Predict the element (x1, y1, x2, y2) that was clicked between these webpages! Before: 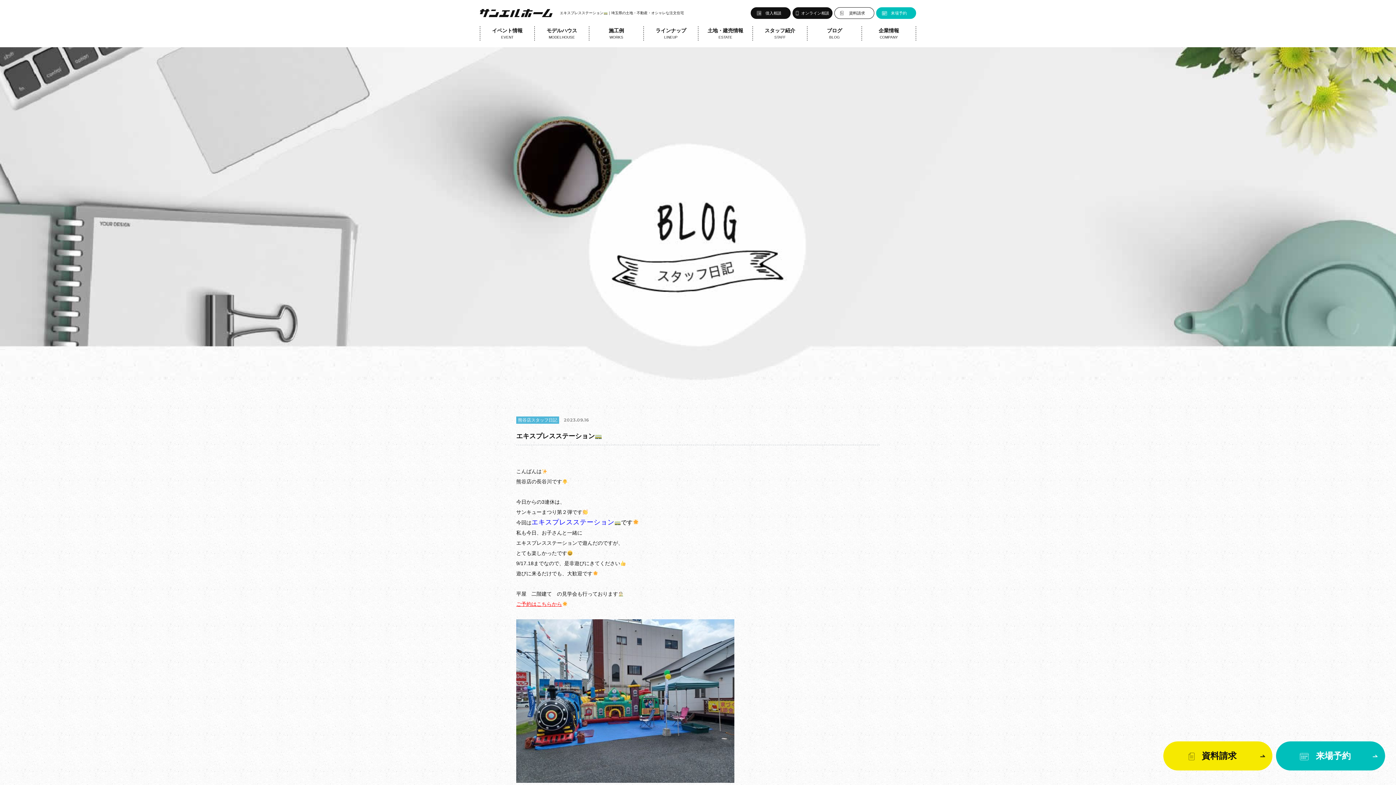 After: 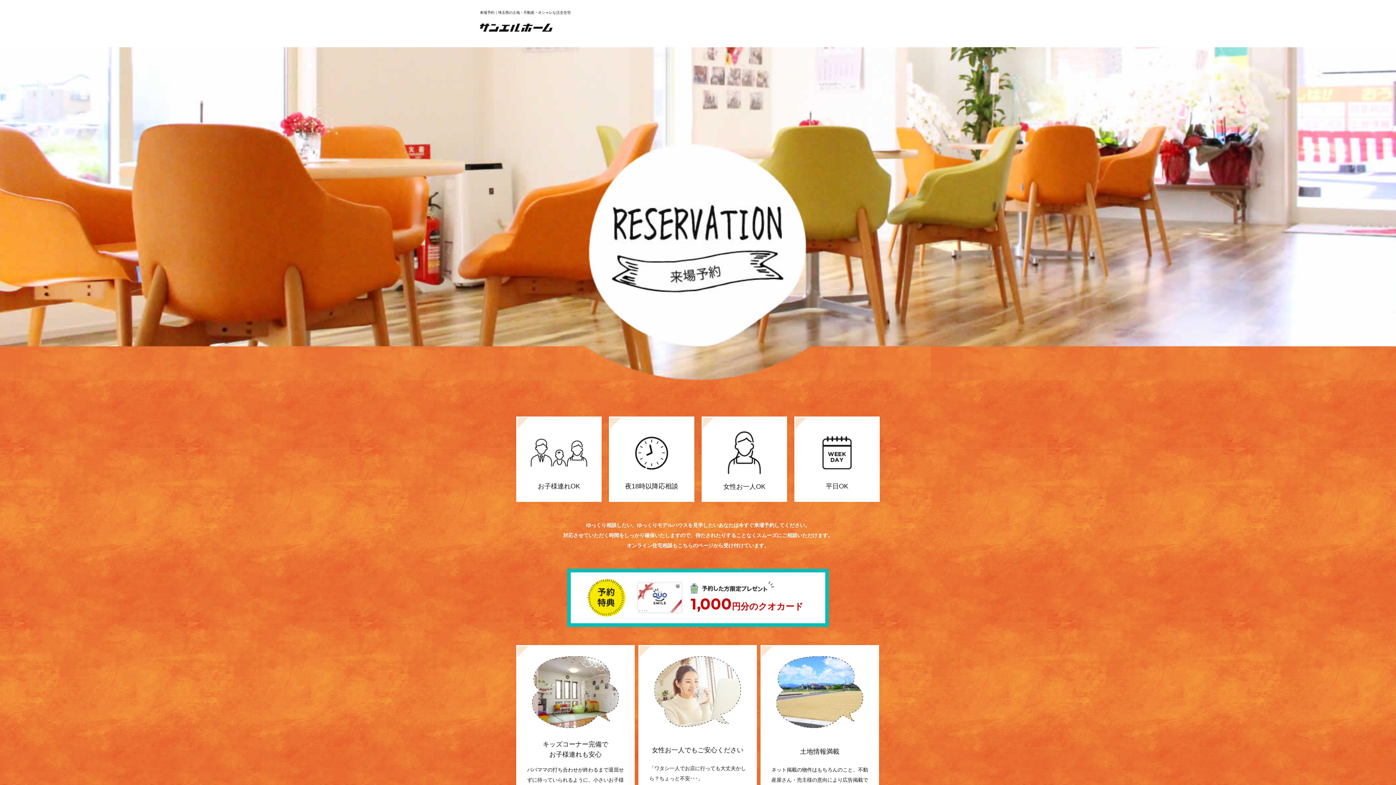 Action: bbox: (876, 7, 916, 18) label: 来場予約